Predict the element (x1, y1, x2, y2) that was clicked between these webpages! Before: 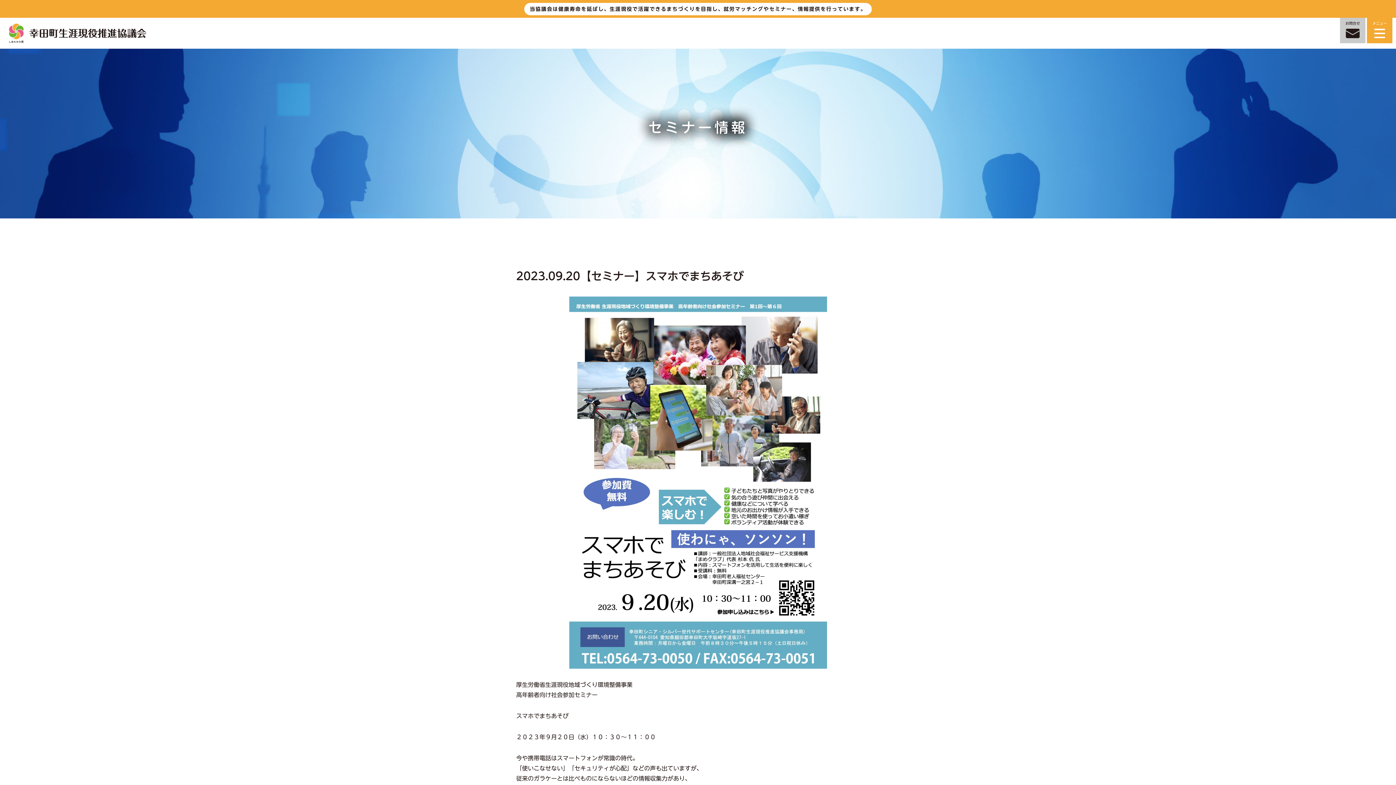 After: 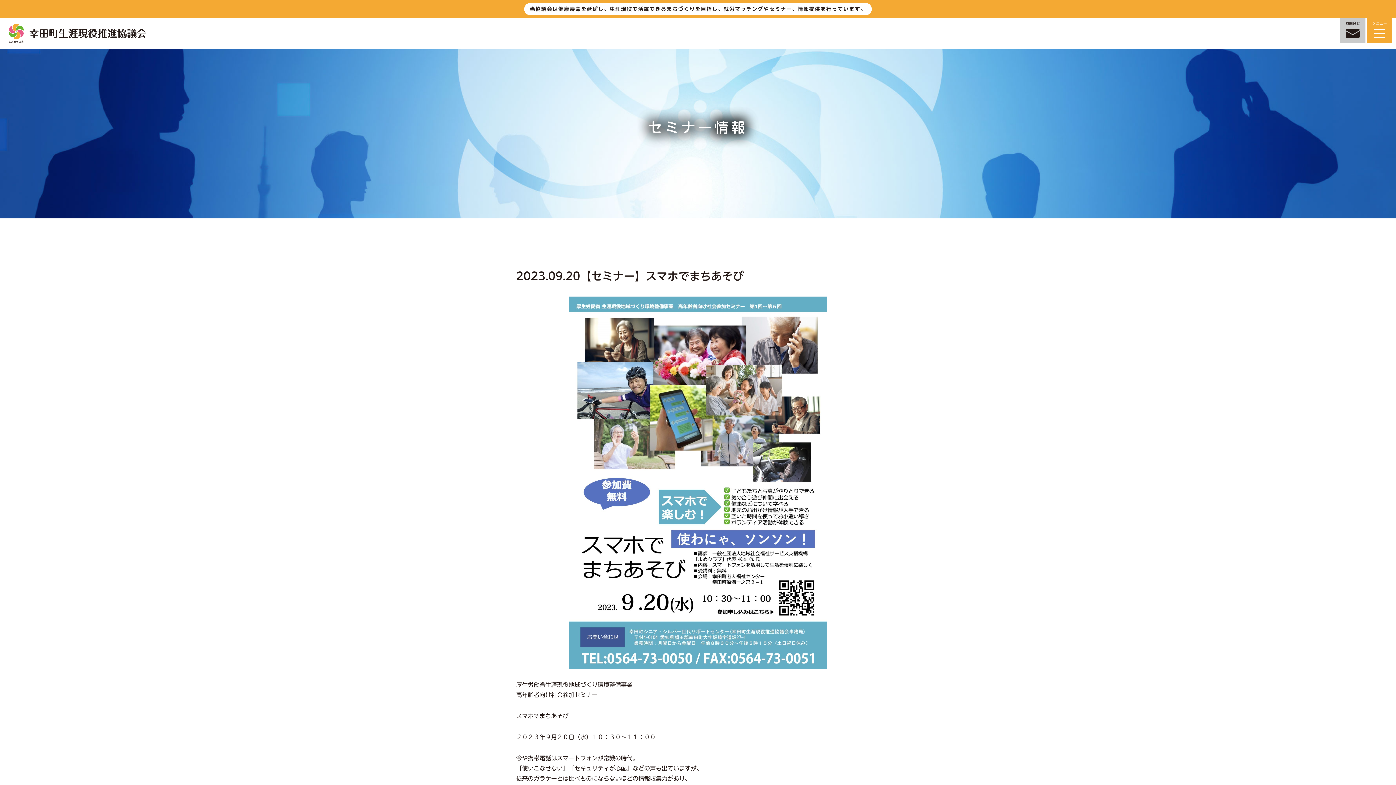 Action: bbox: (1367, 756, 1389, 778)